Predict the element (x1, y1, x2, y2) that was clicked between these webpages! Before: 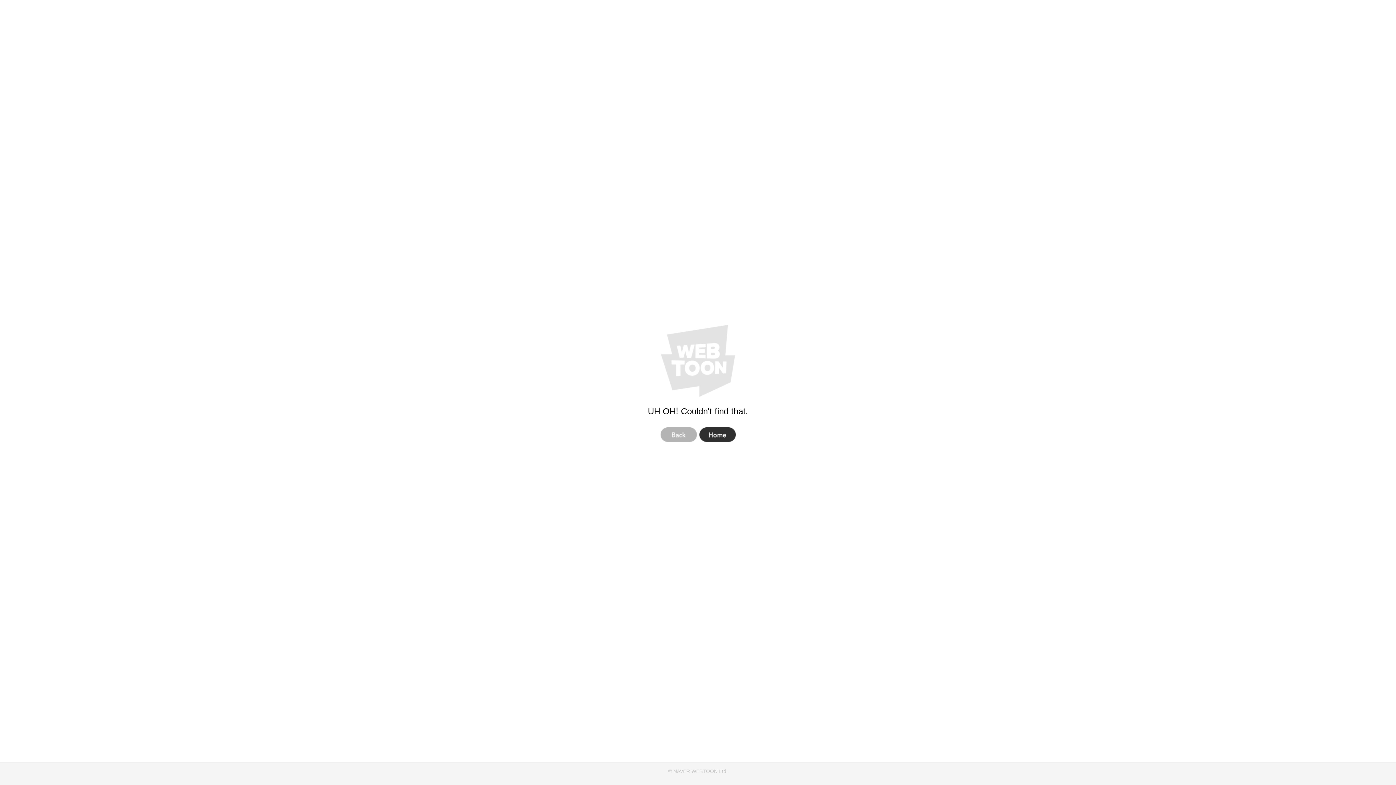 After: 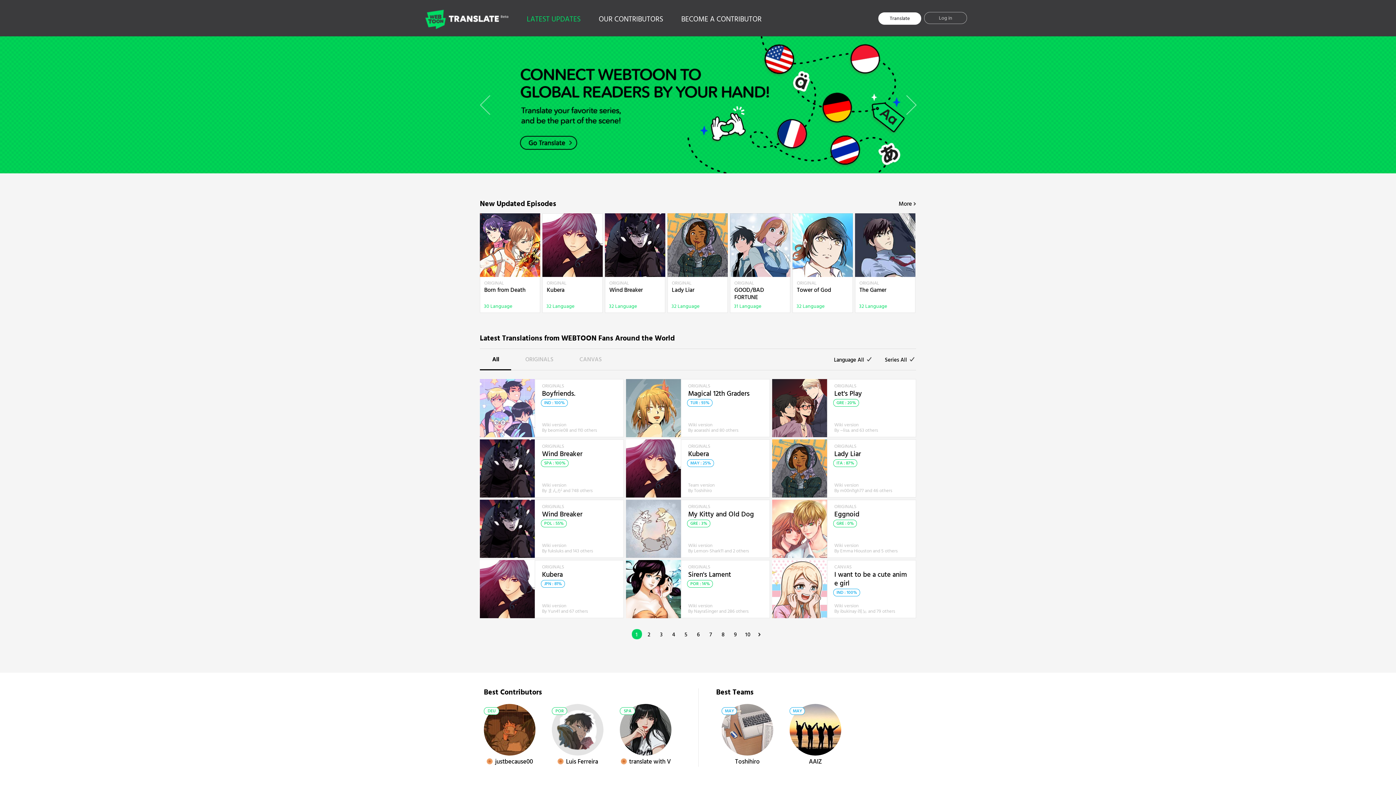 Action: label: Home bbox: (699, 427, 735, 442)